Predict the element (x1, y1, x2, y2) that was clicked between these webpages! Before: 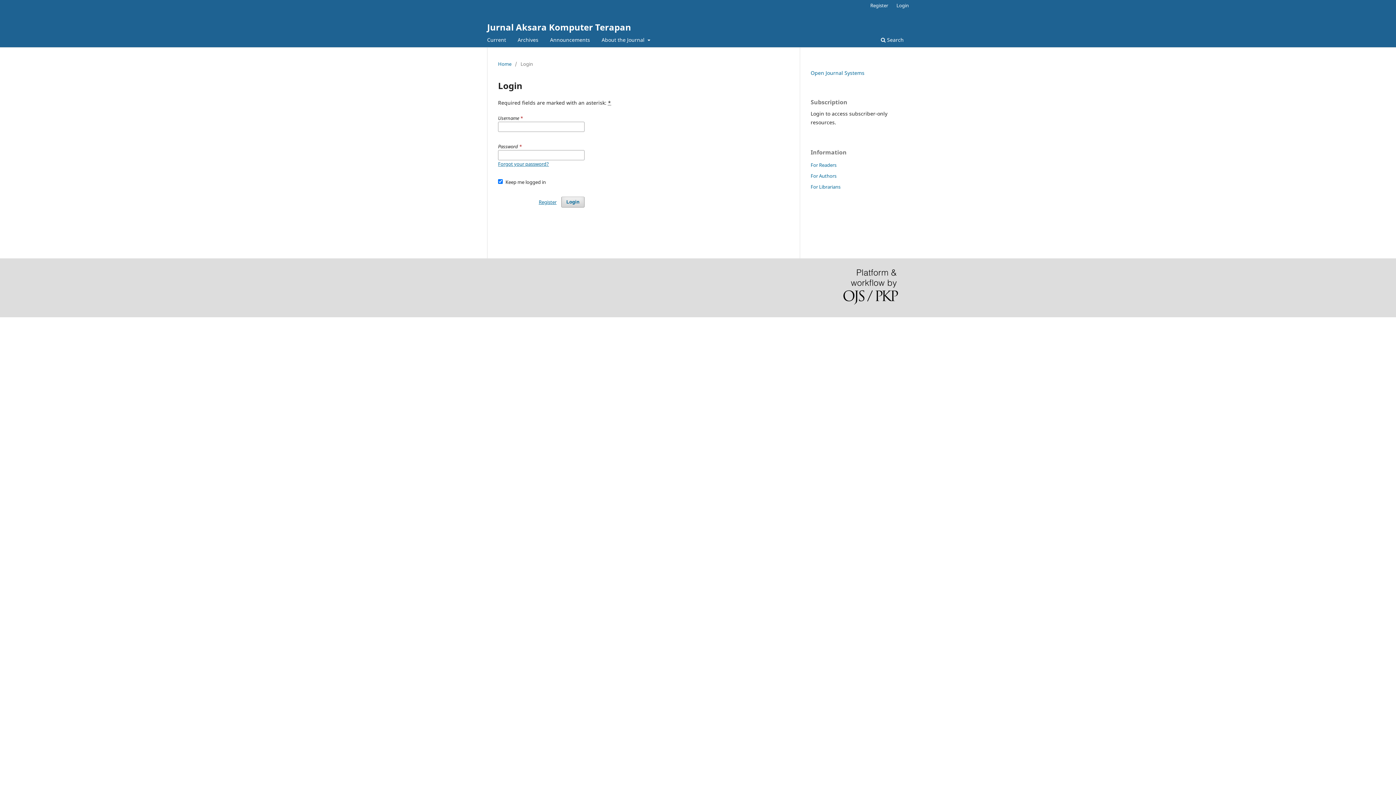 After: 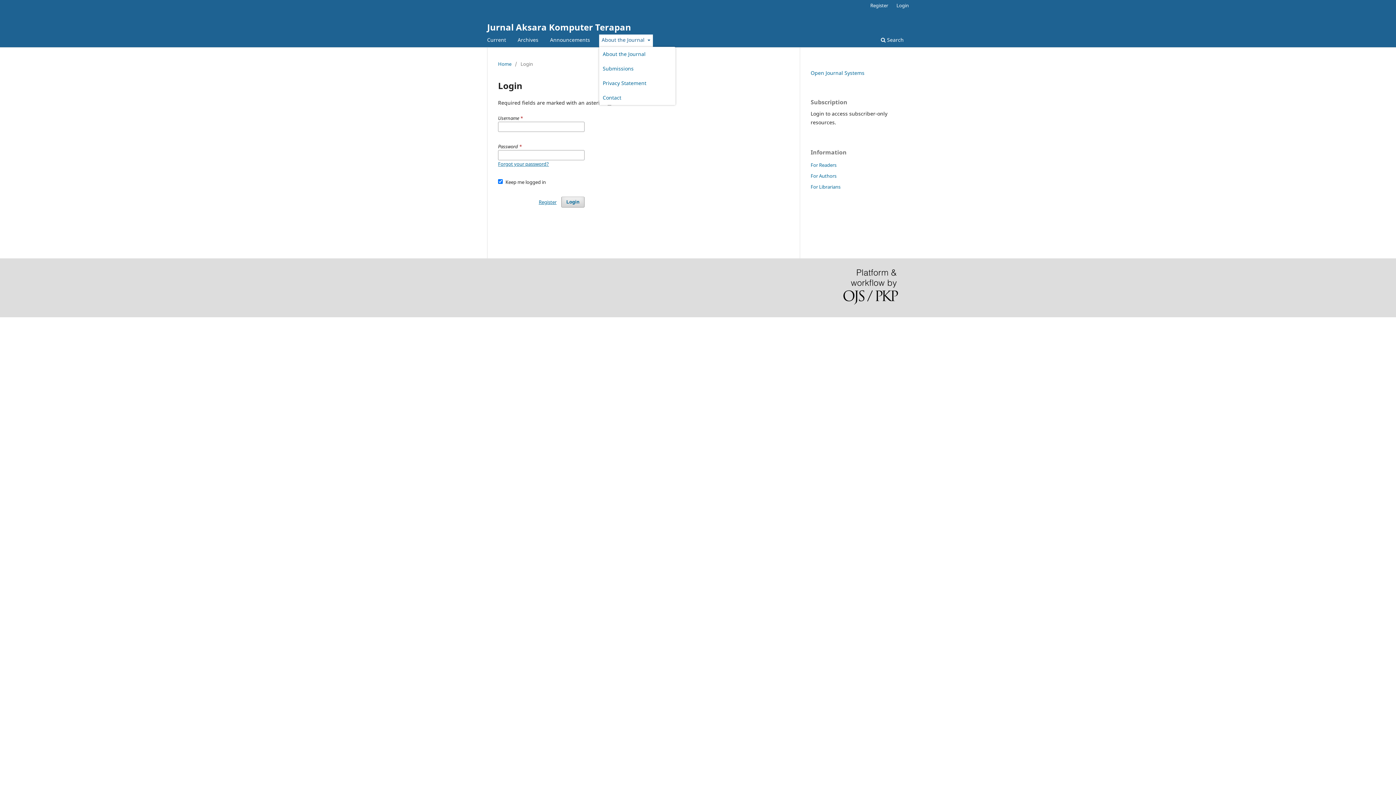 Action: label: About the Journal  bbox: (599, 34, 652, 47)